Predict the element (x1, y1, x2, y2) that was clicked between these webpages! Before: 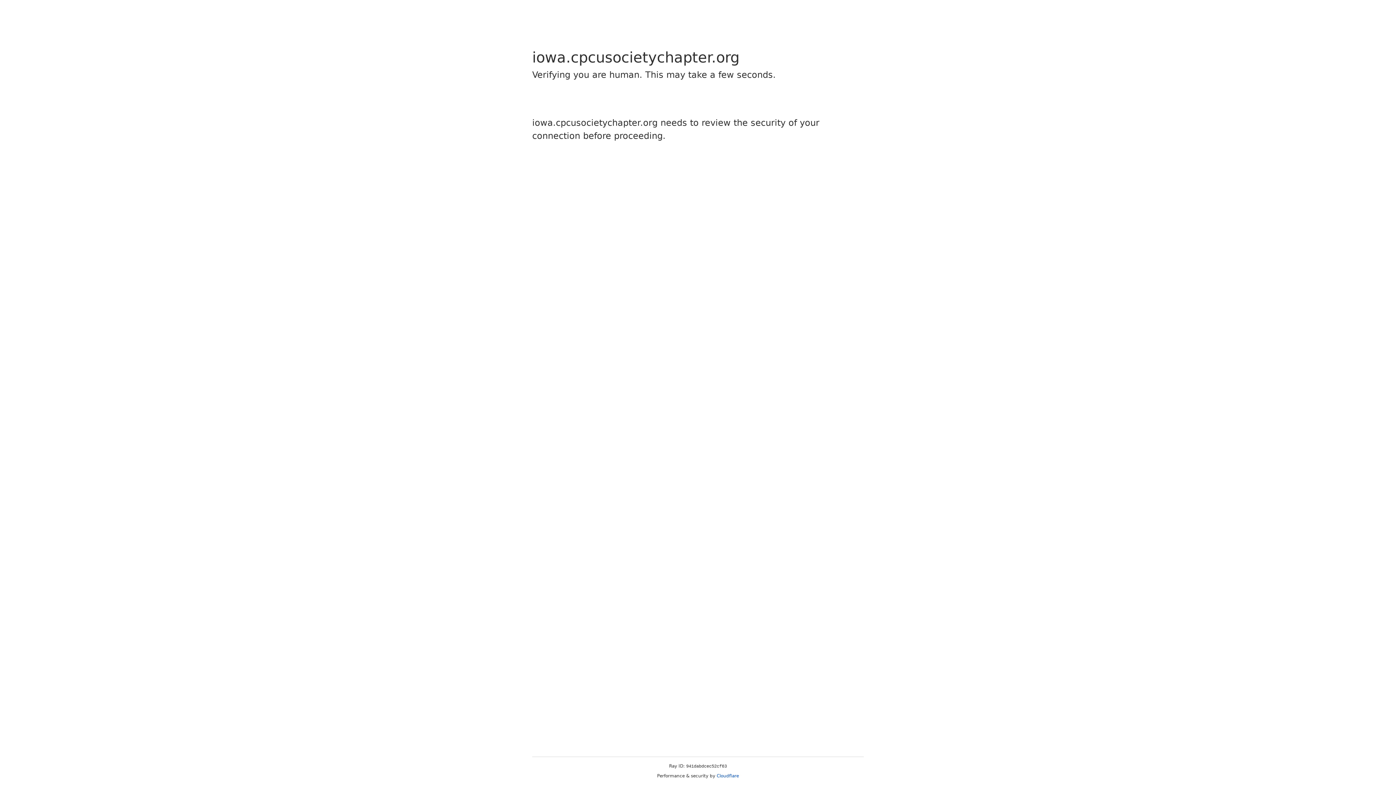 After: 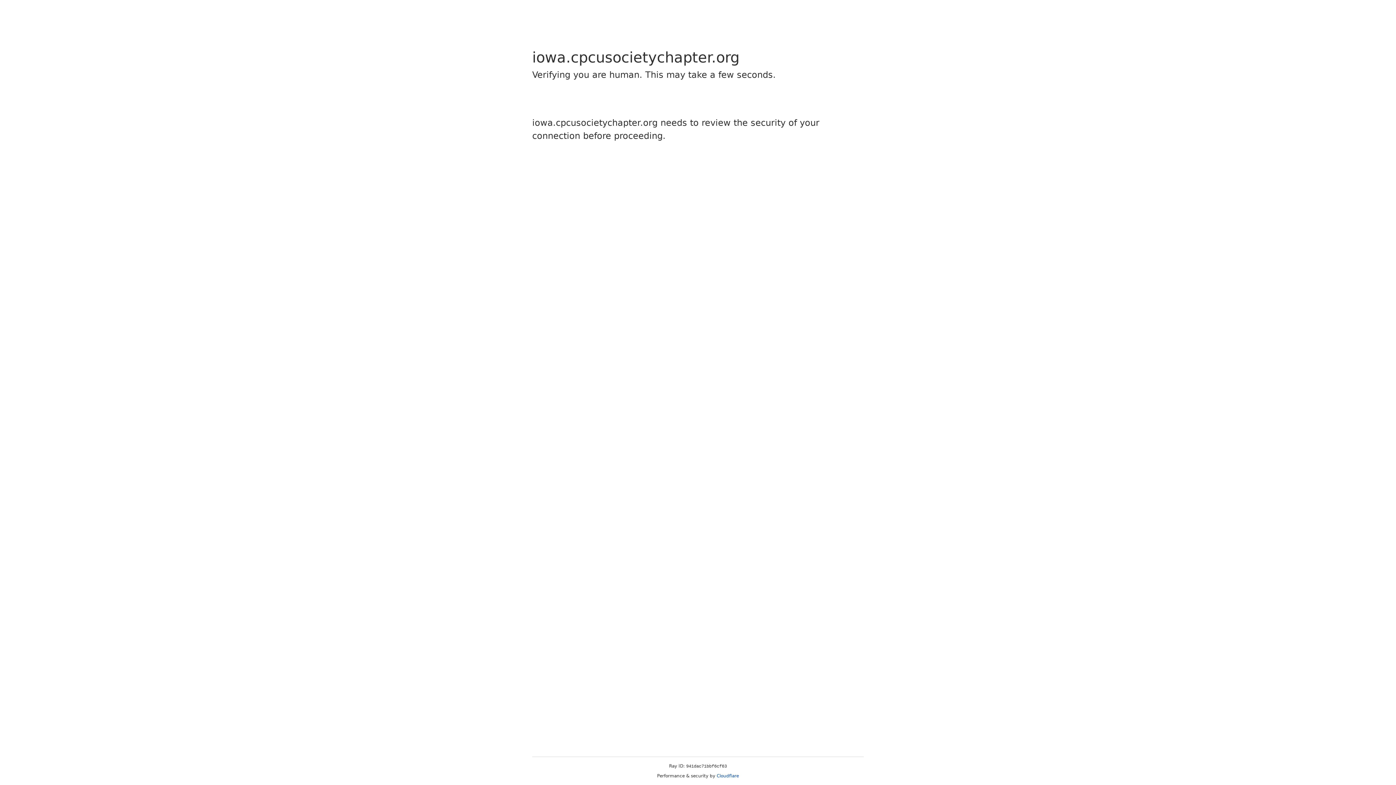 Action: bbox: (716, 773, 739, 778) label: Cloudflare